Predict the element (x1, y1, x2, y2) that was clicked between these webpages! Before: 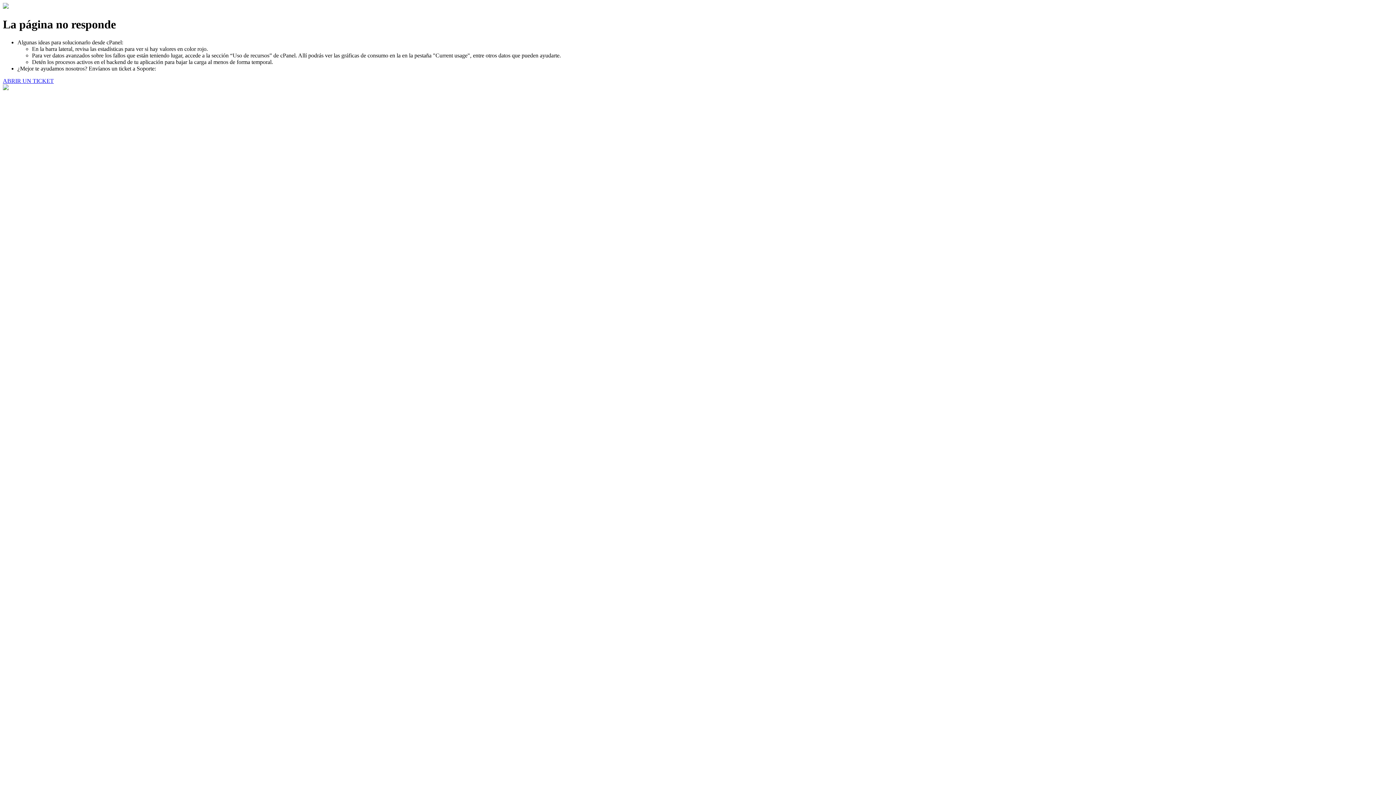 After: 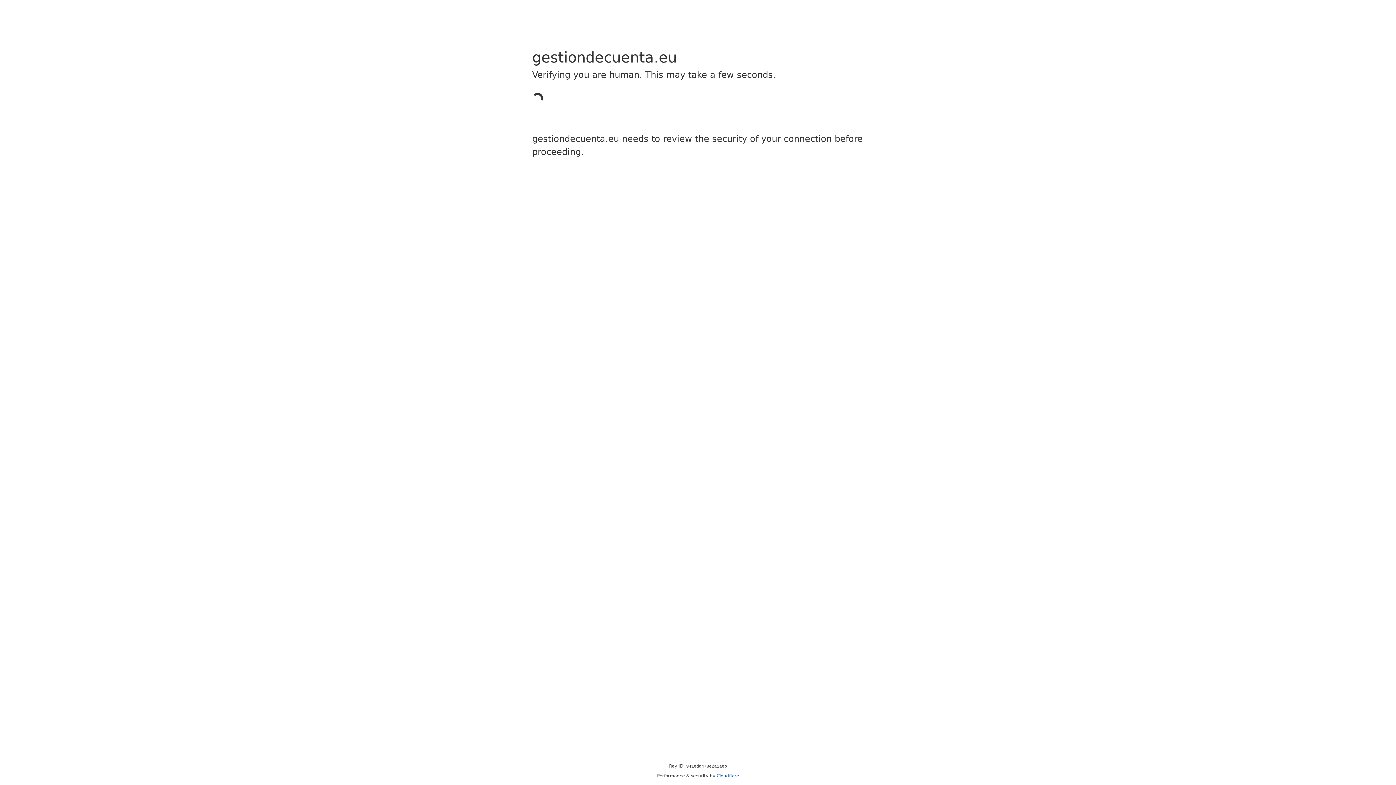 Action: label: ABRIR UN TICKET bbox: (2, 77, 53, 83)